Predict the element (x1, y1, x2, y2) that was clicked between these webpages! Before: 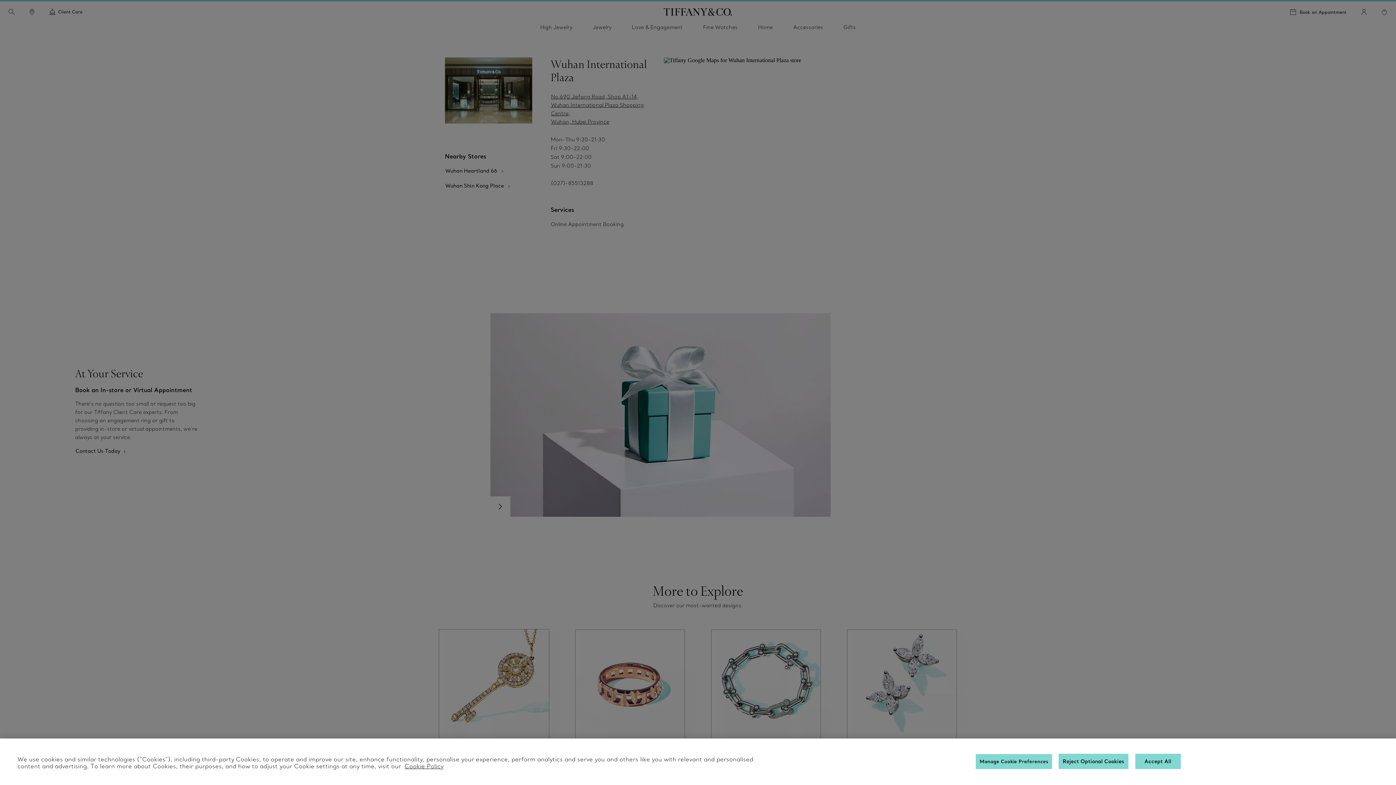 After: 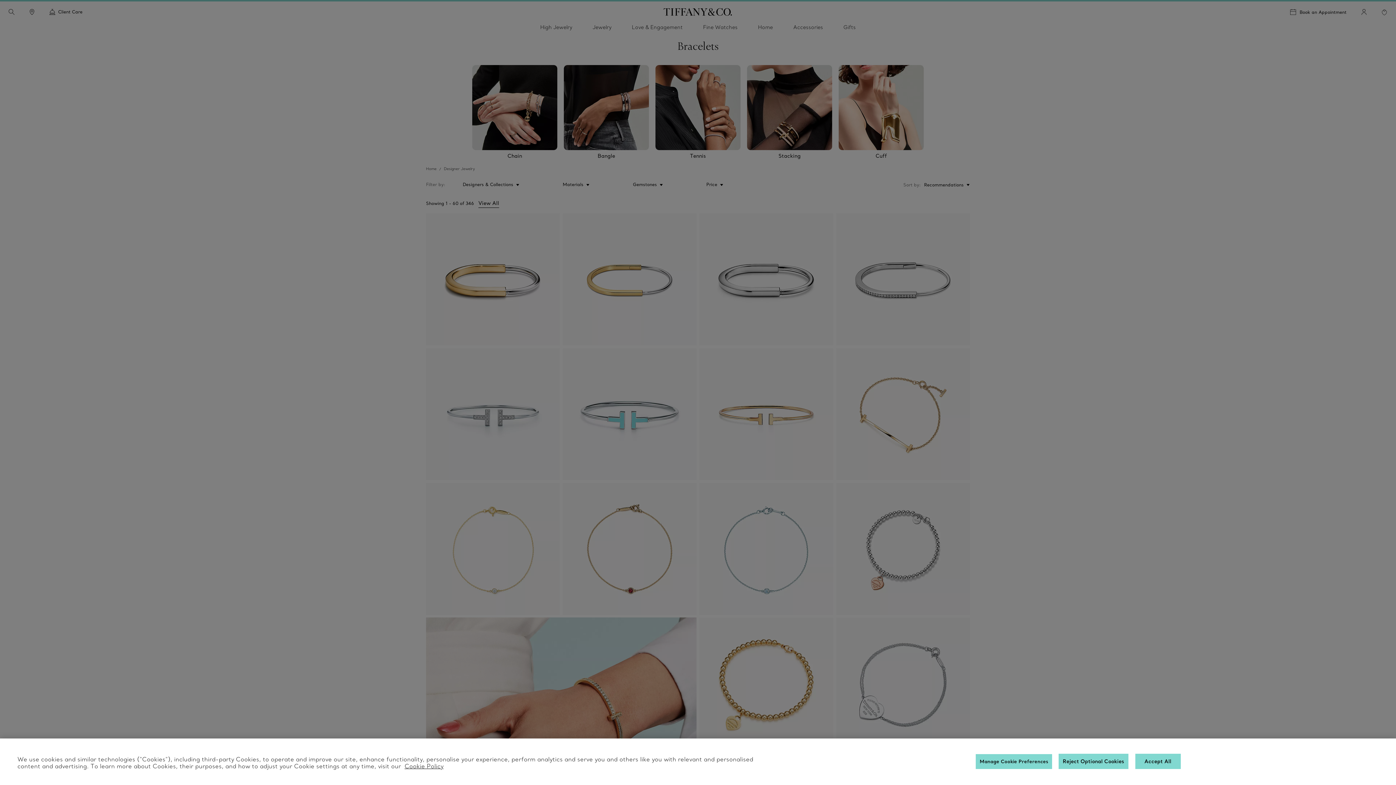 Action: bbox: (702, 621, 829, 748)